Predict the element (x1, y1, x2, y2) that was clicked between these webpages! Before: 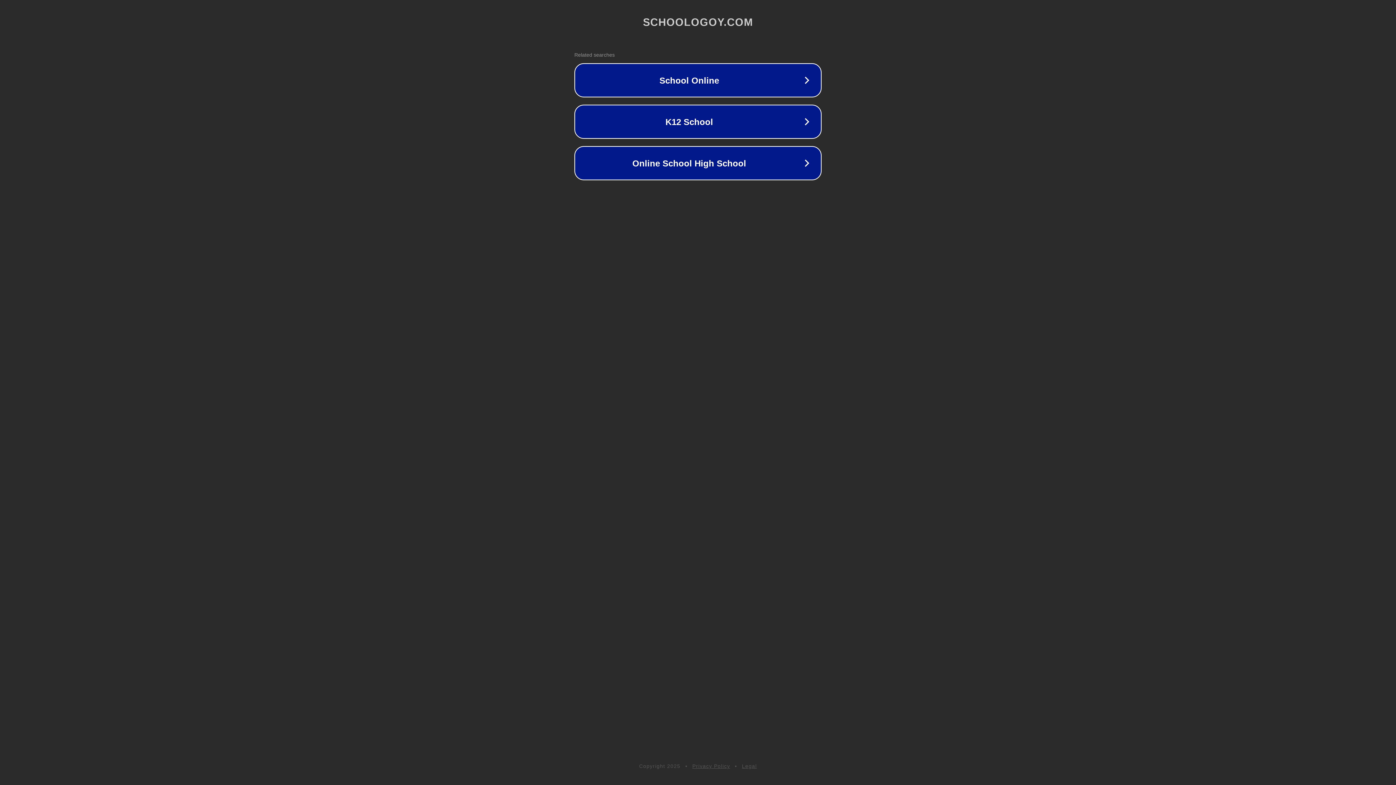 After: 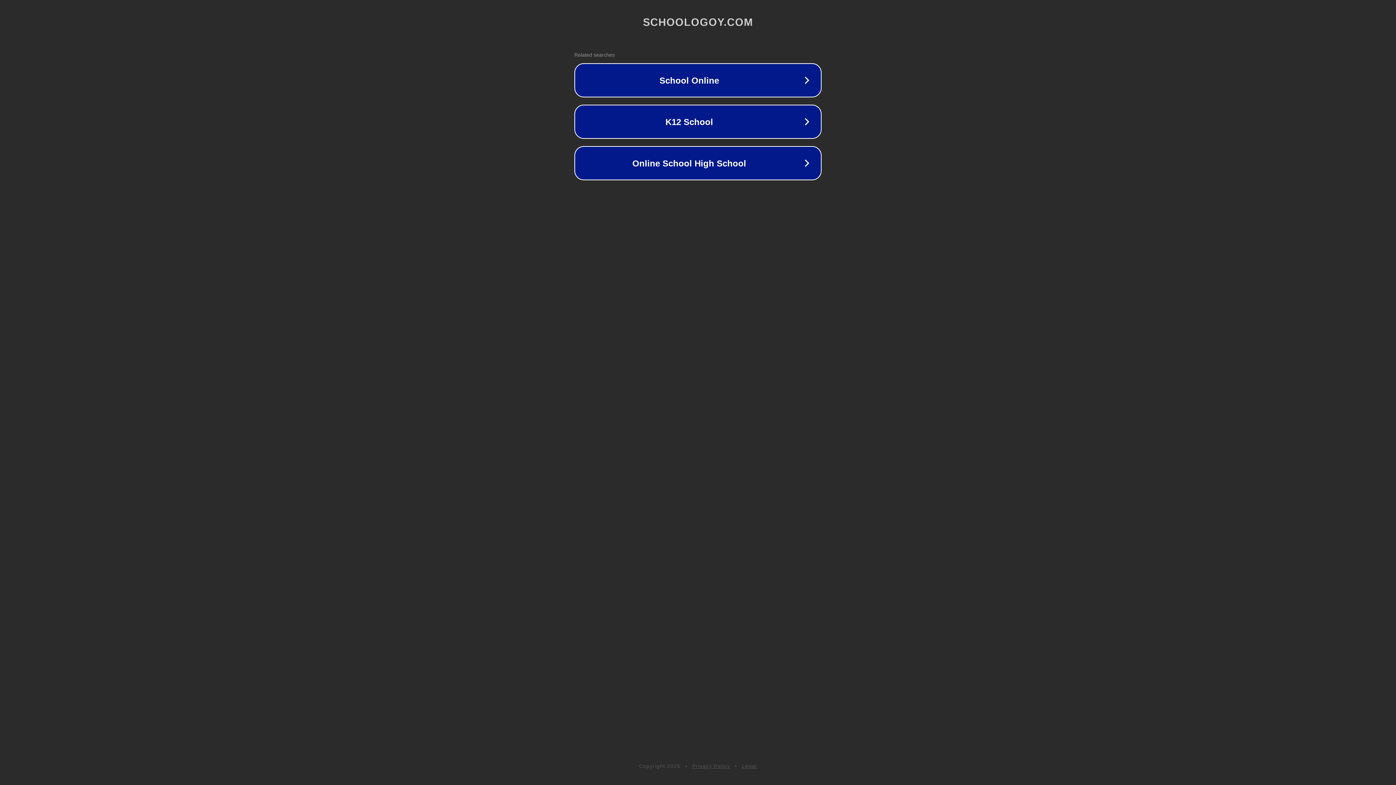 Action: bbox: (742, 763, 757, 769) label: Legal